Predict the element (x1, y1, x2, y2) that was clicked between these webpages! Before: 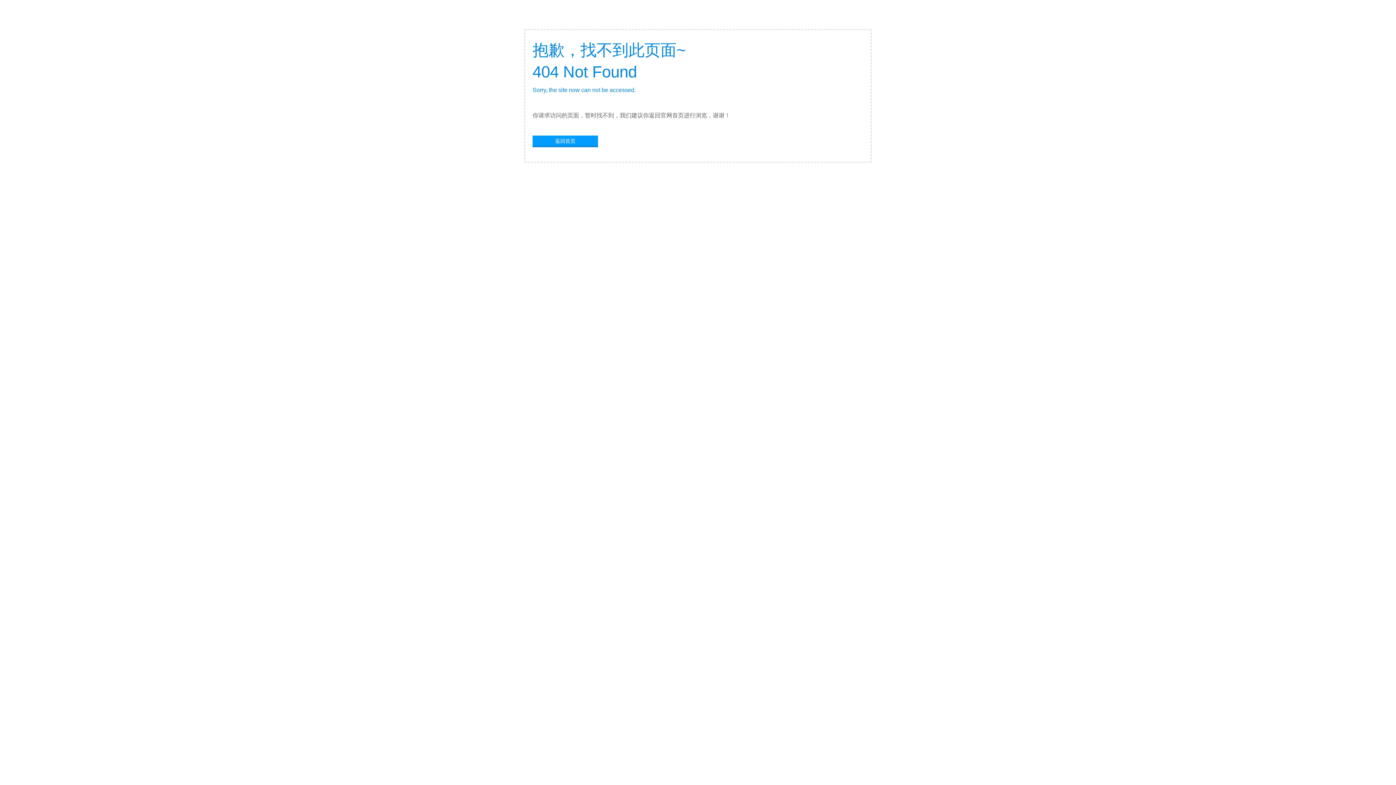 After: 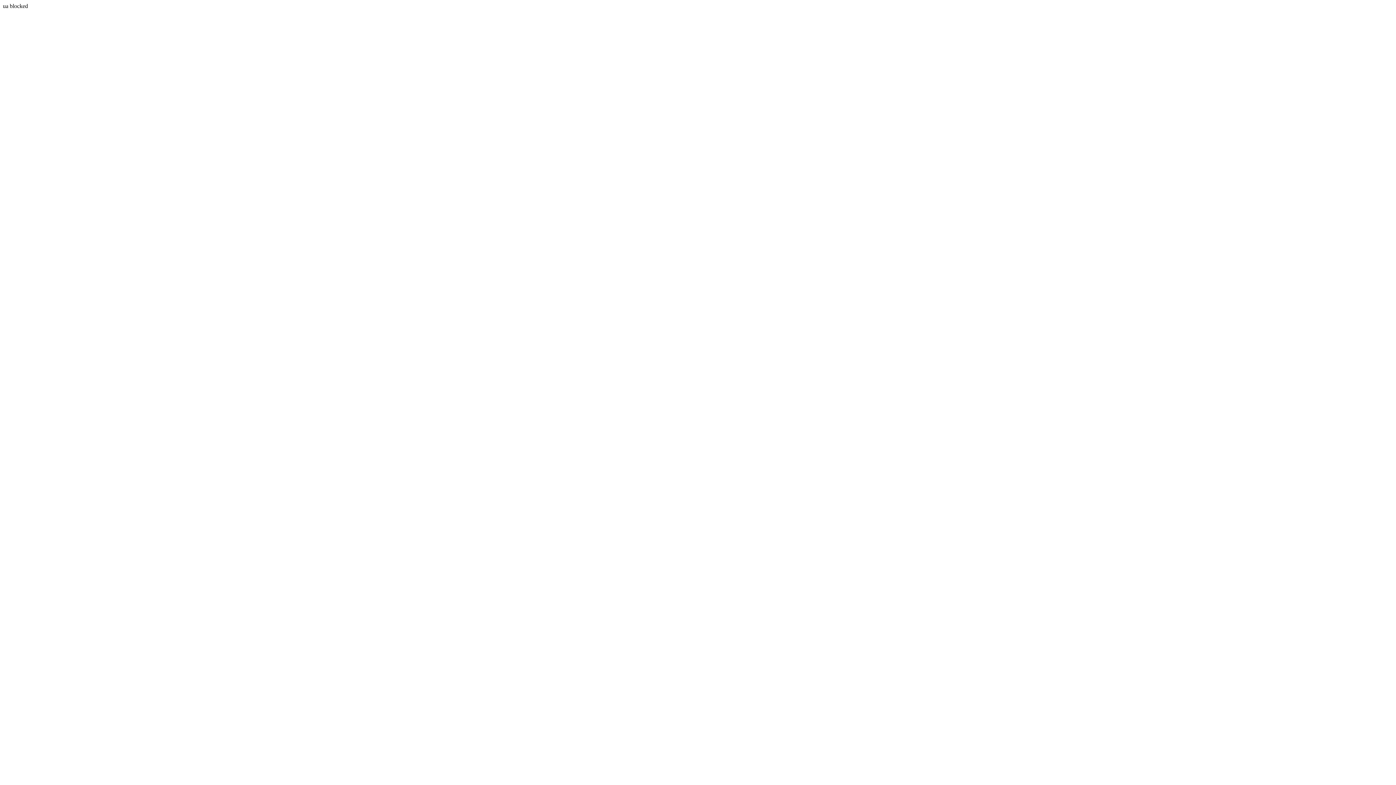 Action: label: 返回首页 bbox: (532, 135, 598, 145)